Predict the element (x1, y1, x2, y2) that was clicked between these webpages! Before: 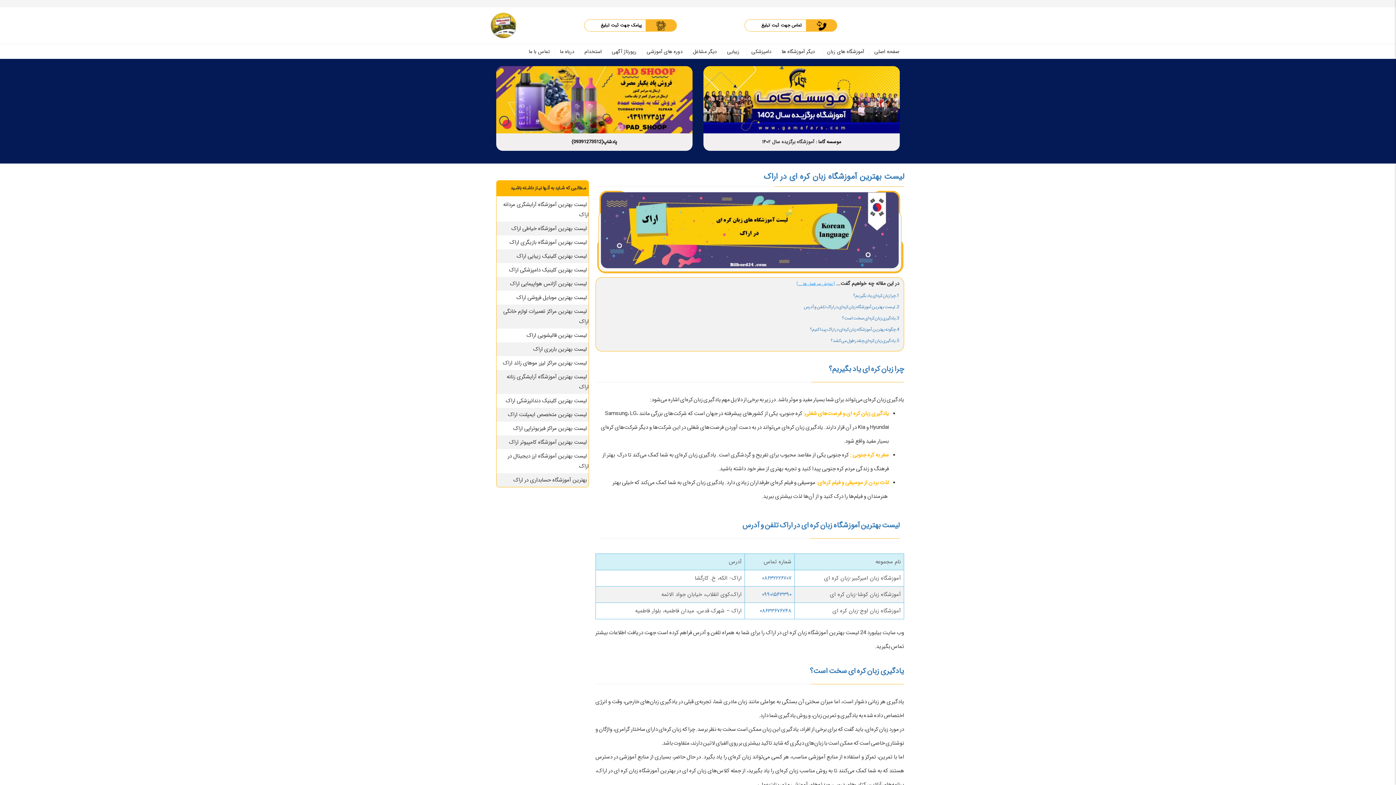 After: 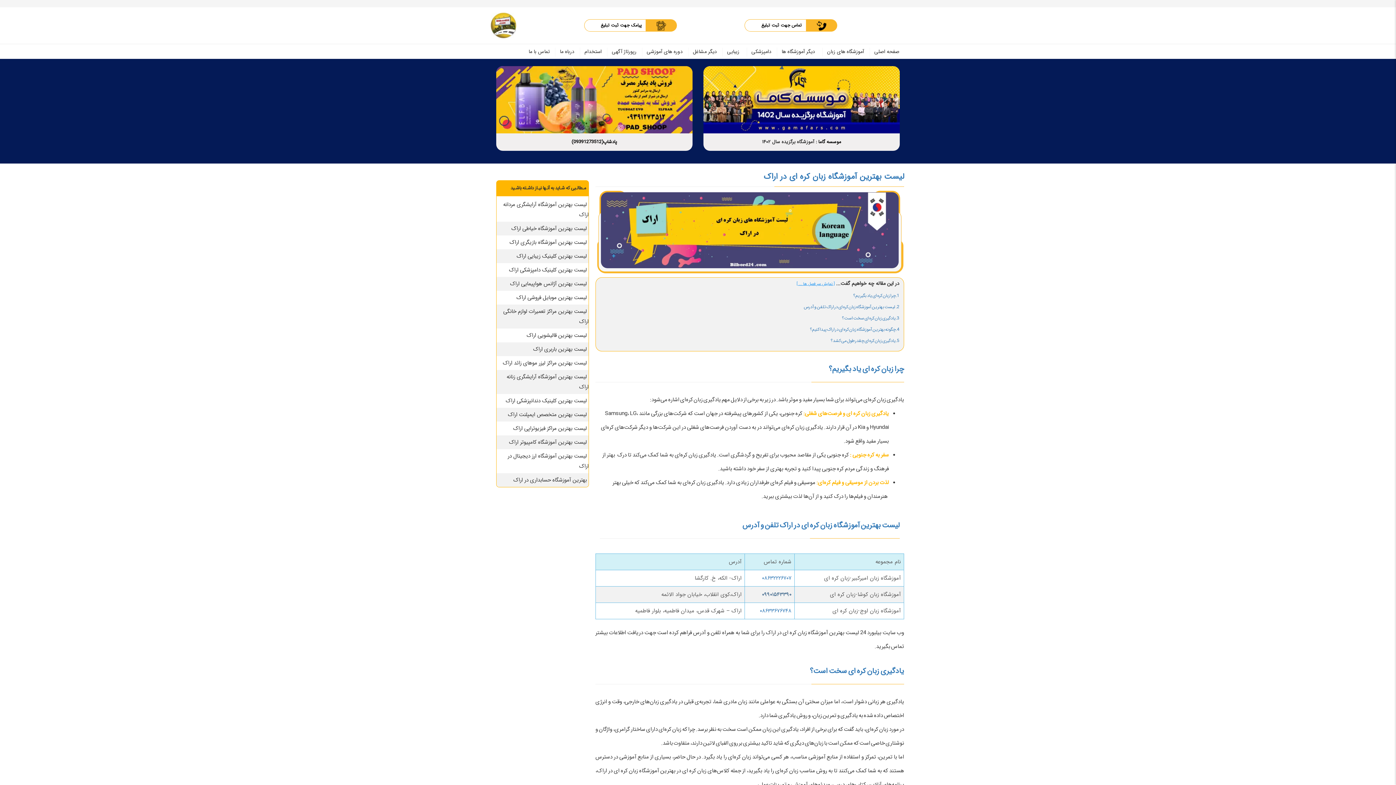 Action: label: ۰۹۹۰۱۵۴۳۳۹۰ bbox: (762, 590, 791, 599)